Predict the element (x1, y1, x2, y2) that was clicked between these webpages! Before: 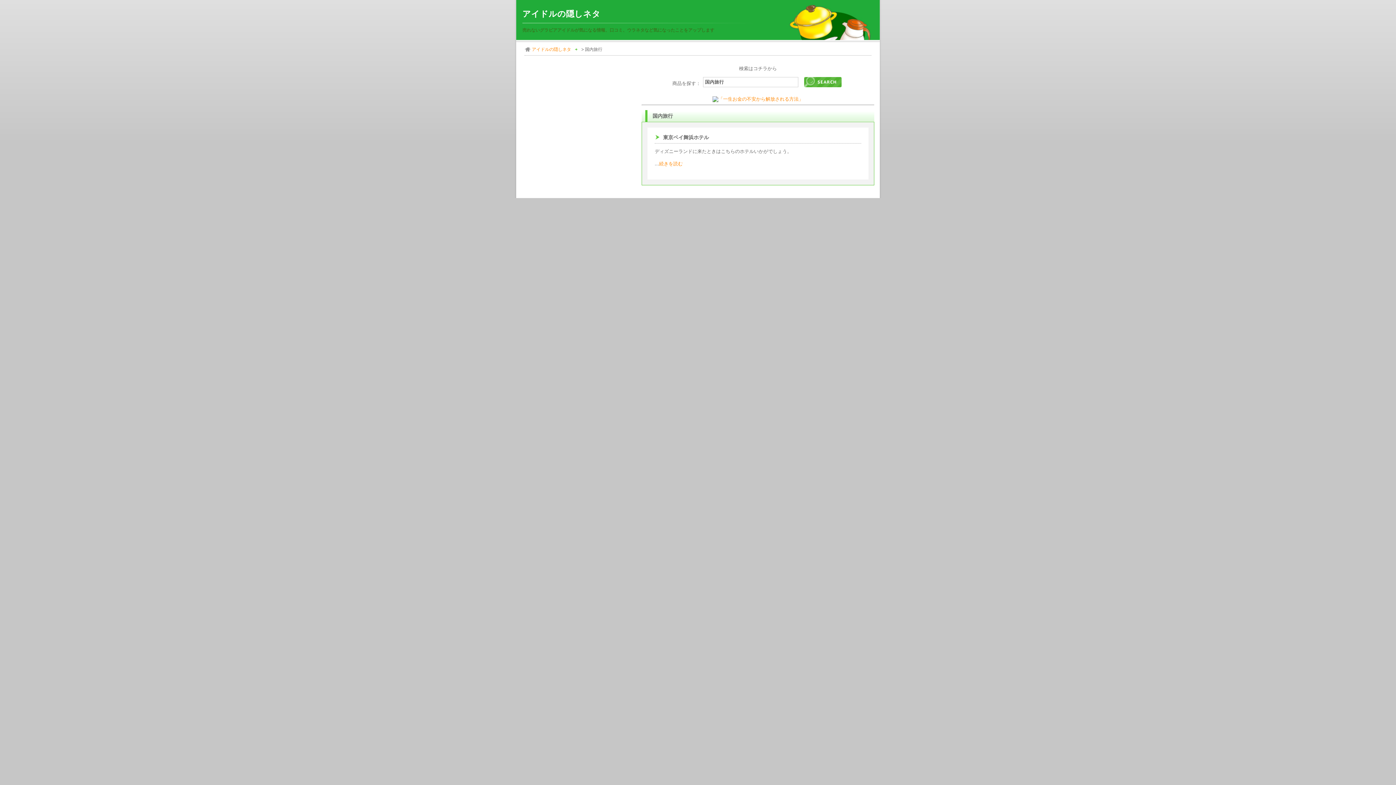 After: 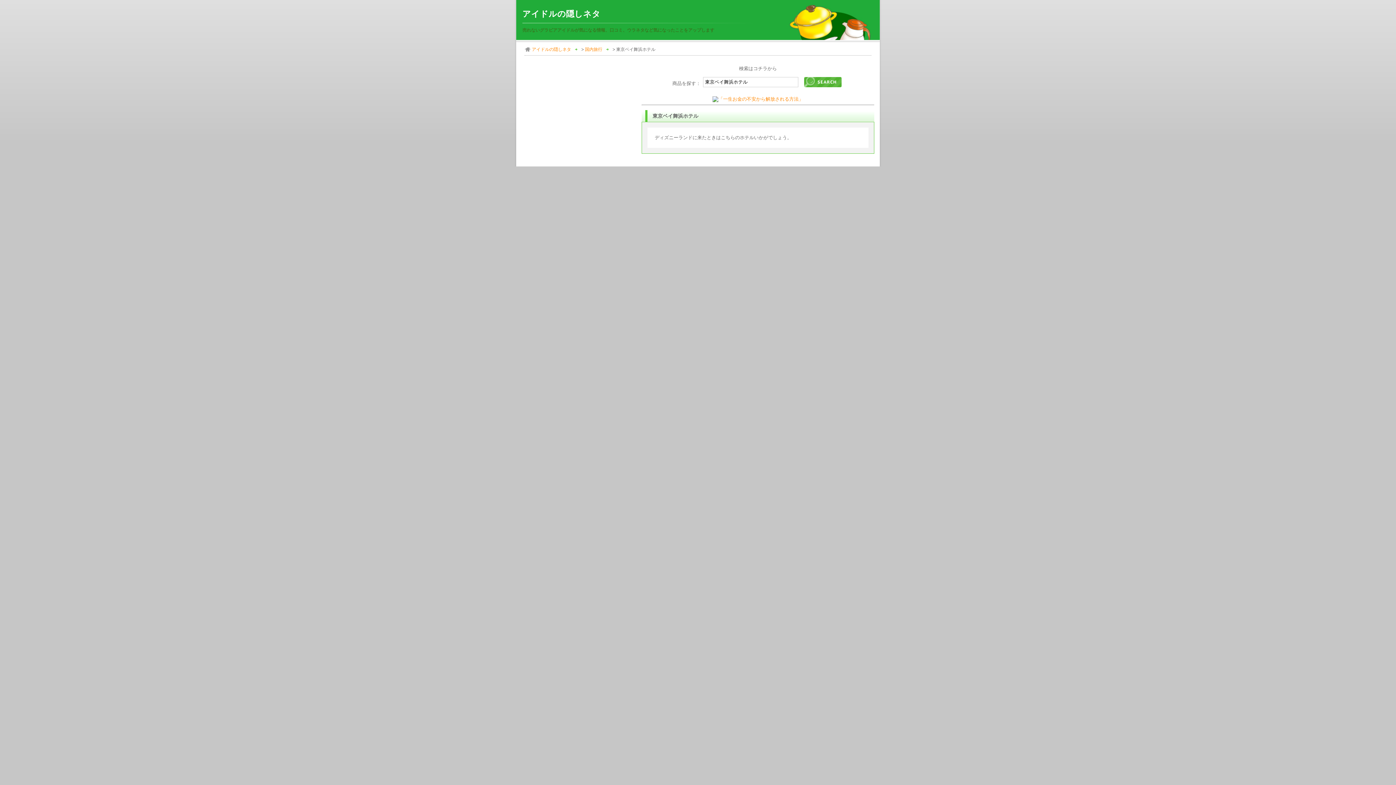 Action: bbox: (659, 160, 682, 166) label: 続きを読む